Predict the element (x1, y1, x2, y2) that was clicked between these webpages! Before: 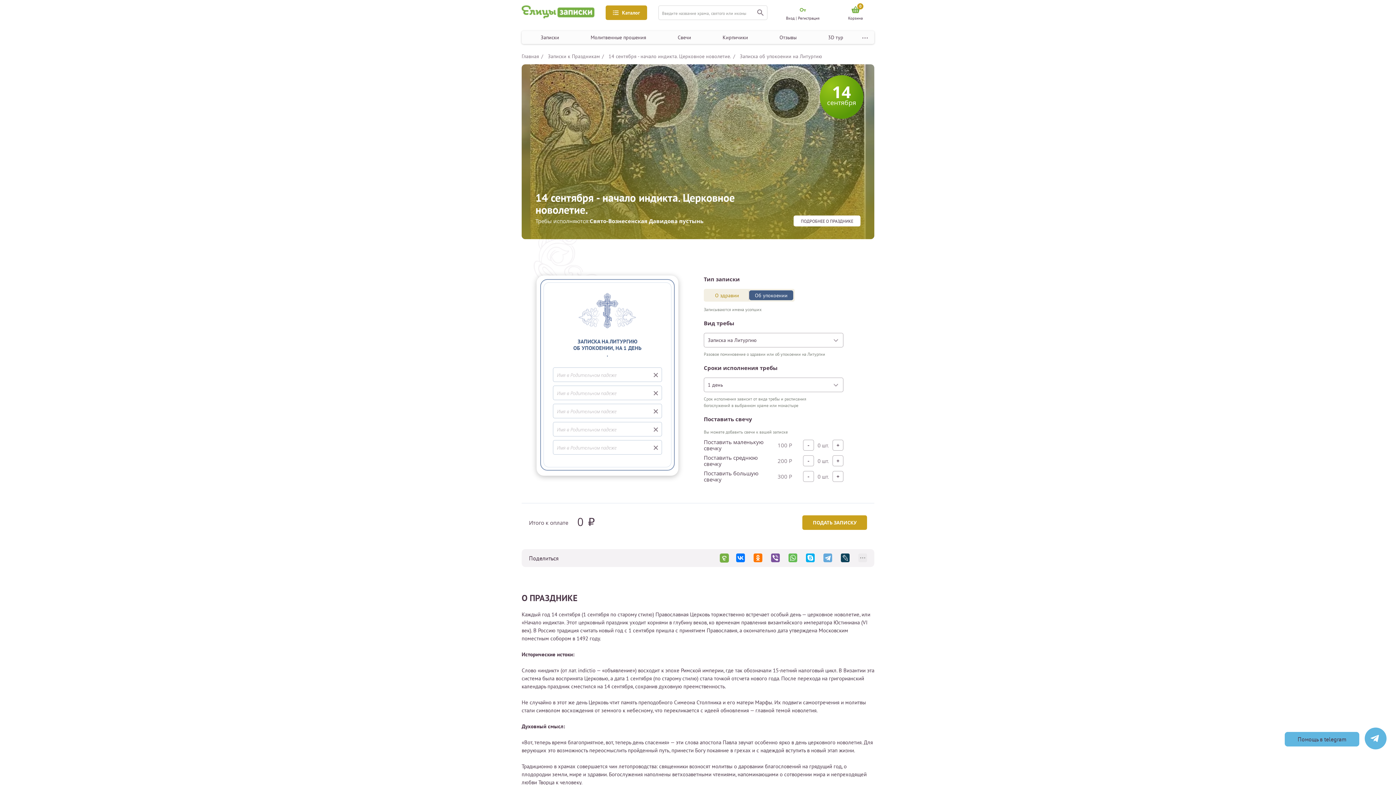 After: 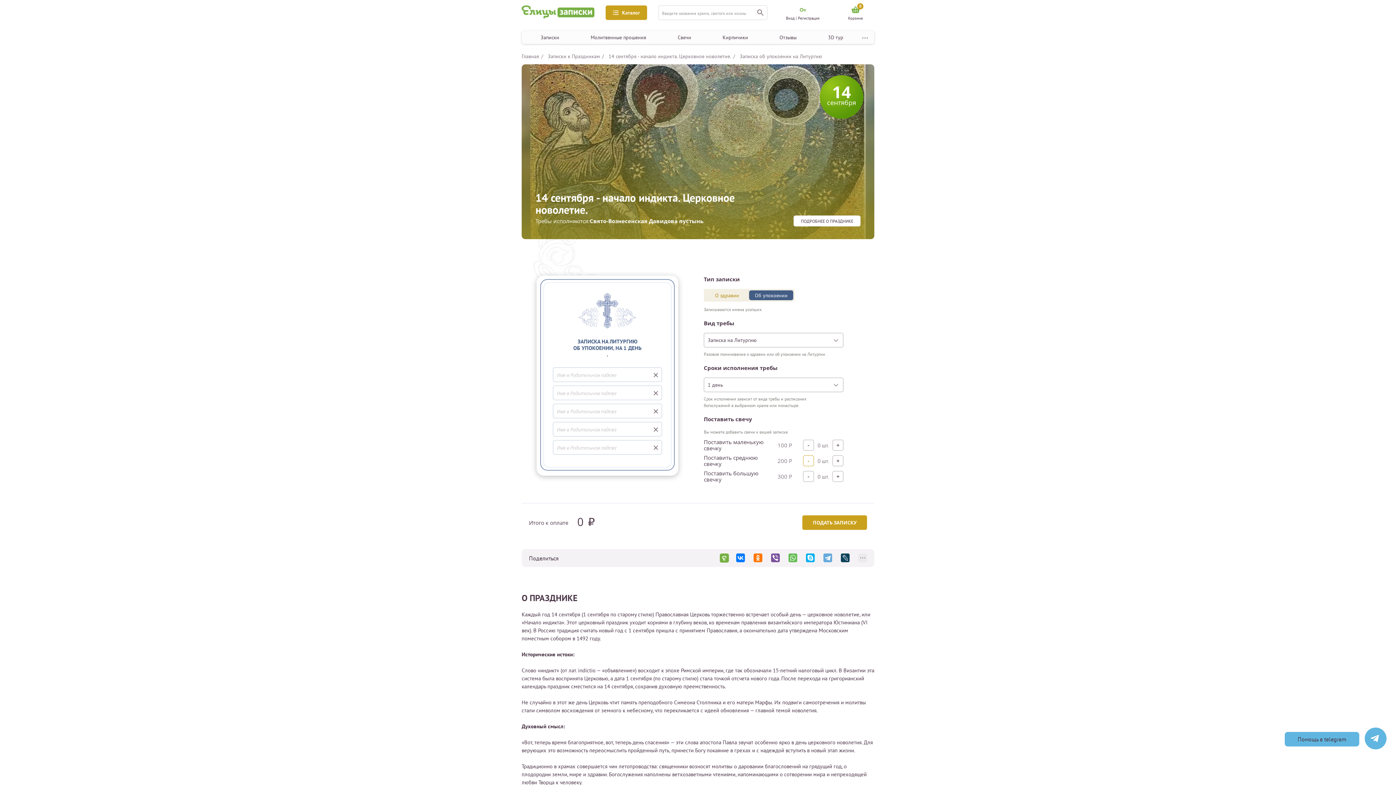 Action: bbox: (803, 455, 814, 466) label: -